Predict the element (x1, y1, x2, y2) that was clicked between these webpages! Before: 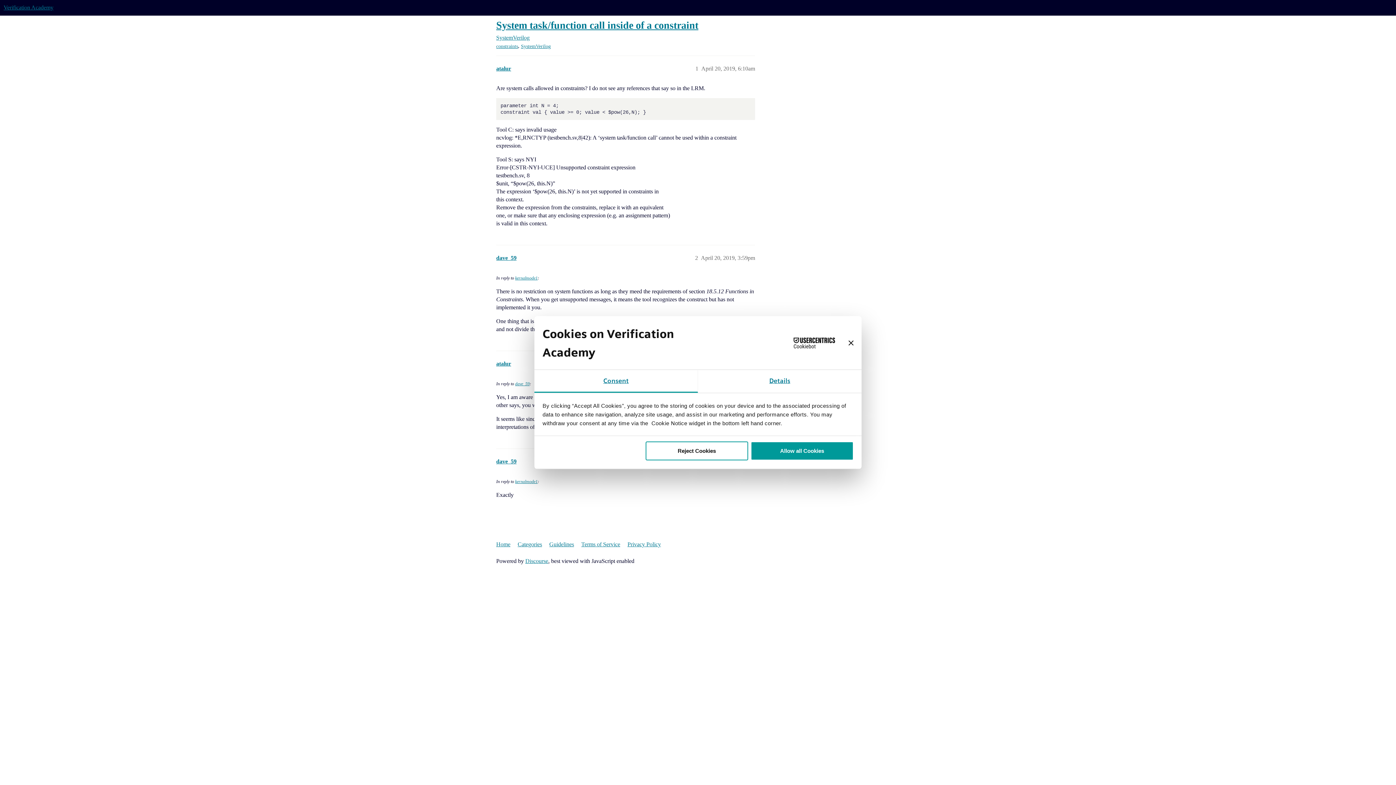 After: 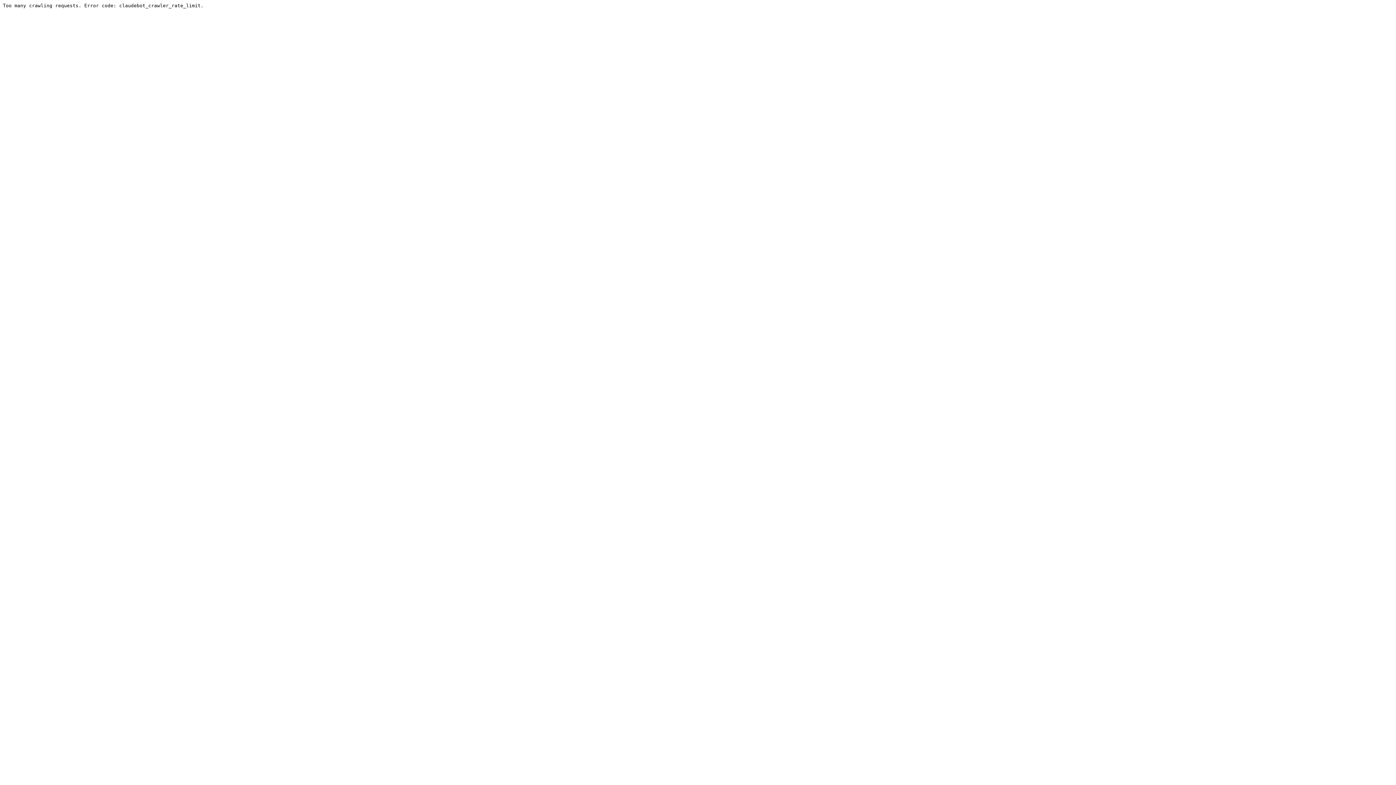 Action: bbox: (521, 43, 550, 49) label: SystemVerilog